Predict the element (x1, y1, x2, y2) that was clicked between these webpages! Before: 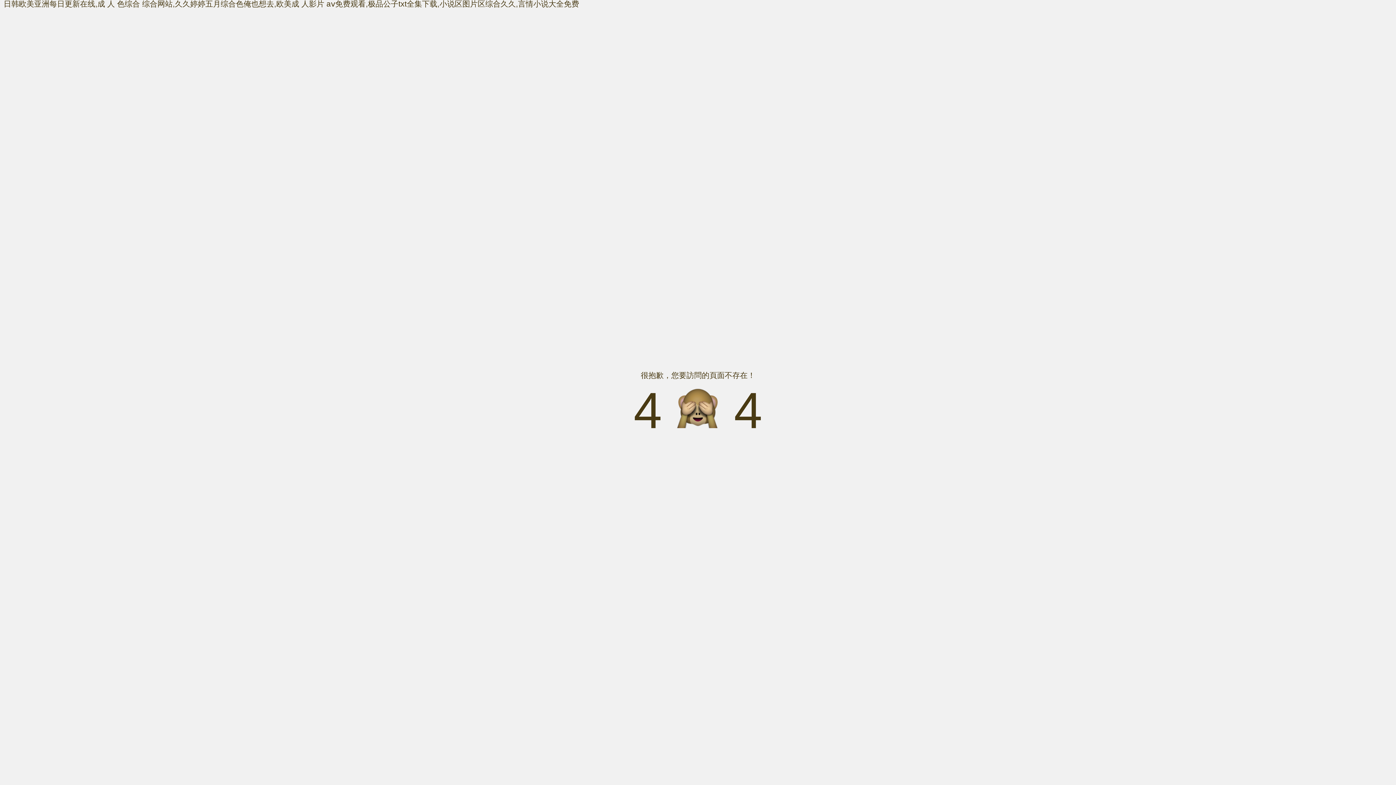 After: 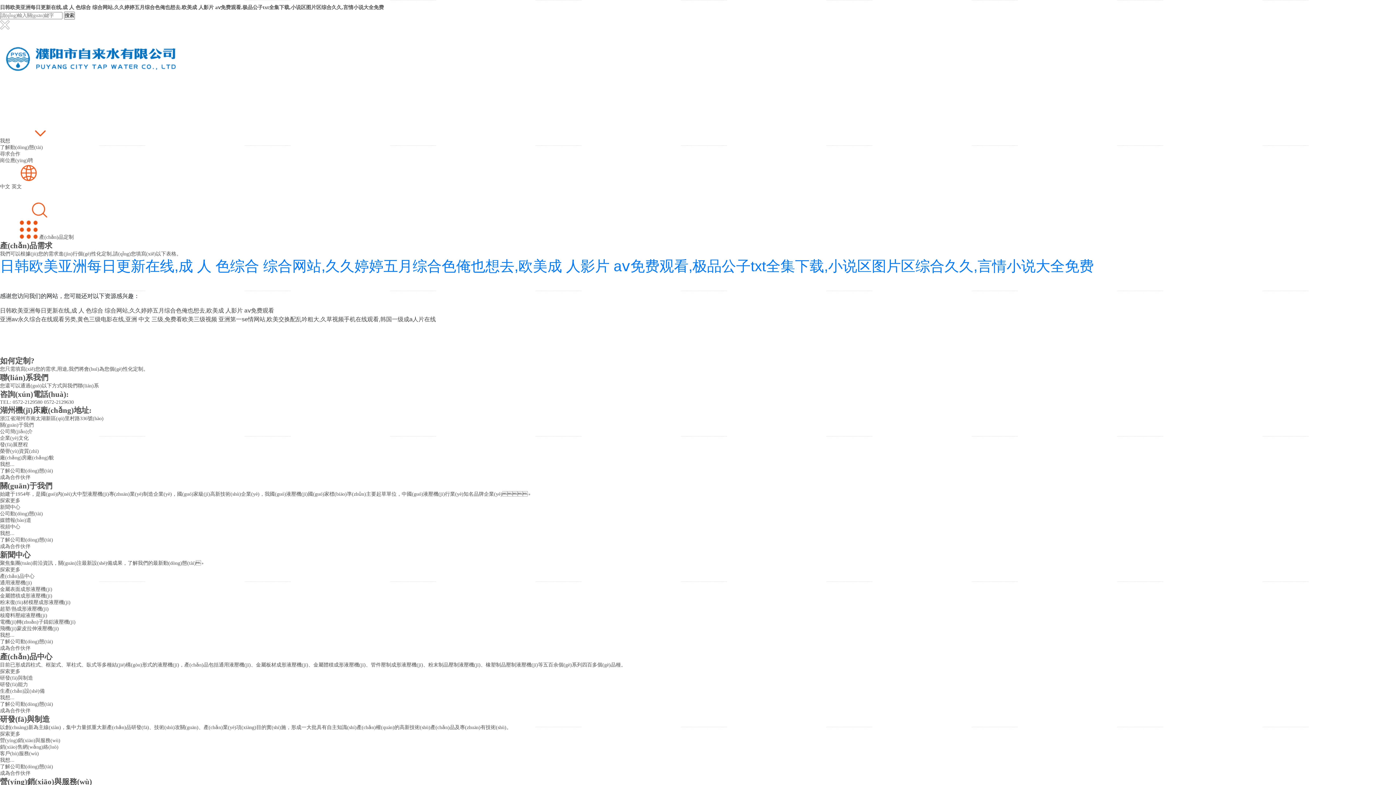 Action: label: 日韩欧美亚洲每日更新在线,成 人 色综合 综合网站,久久婷婷五月综合色俺也想去,欧美成 人影片 aⅴ免费观看,极品公子txt全集下载,小说区图片区综合久久,言情小说大全免费 bbox: (3, 0, 579, 8)